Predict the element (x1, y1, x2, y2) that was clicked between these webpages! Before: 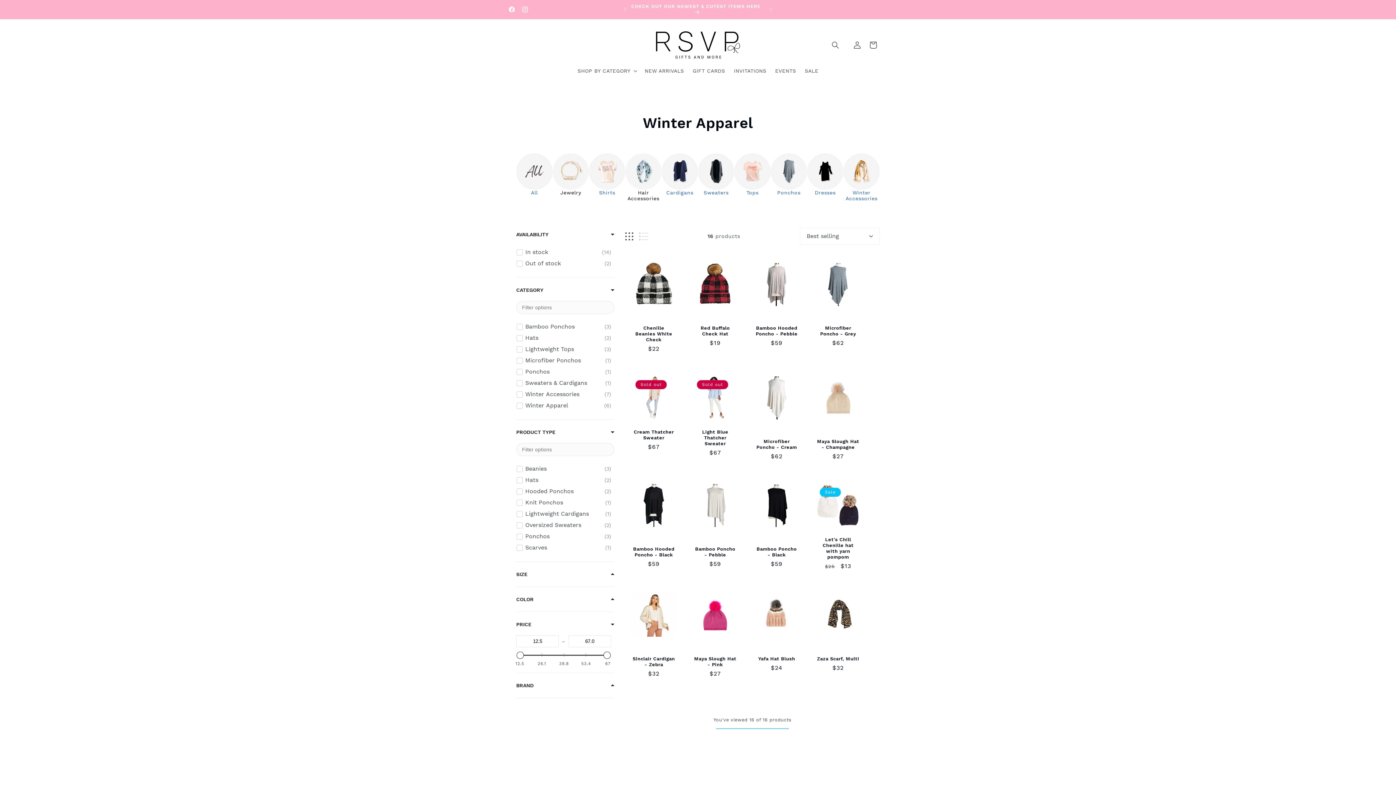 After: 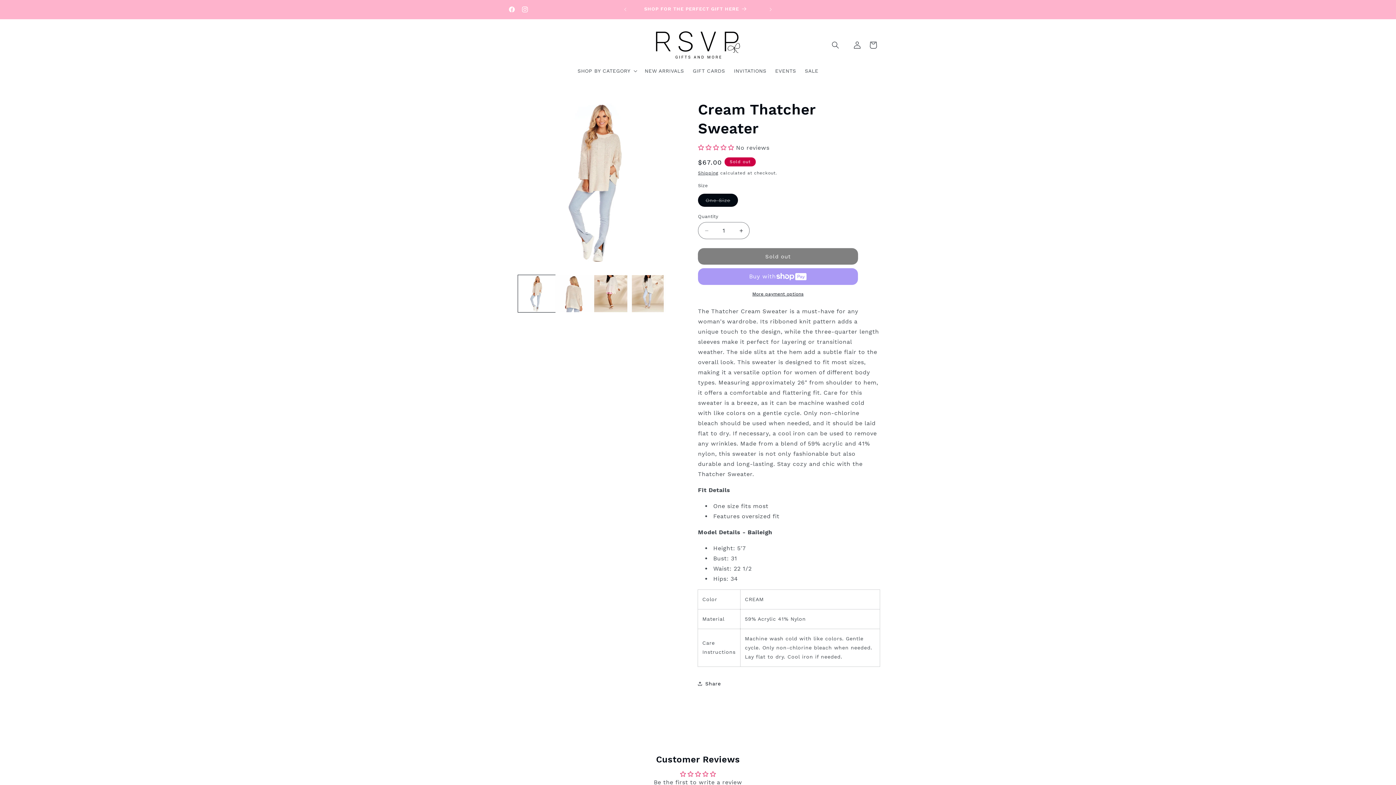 Action: label: Sold out bbox: (625, 369, 682, 426)